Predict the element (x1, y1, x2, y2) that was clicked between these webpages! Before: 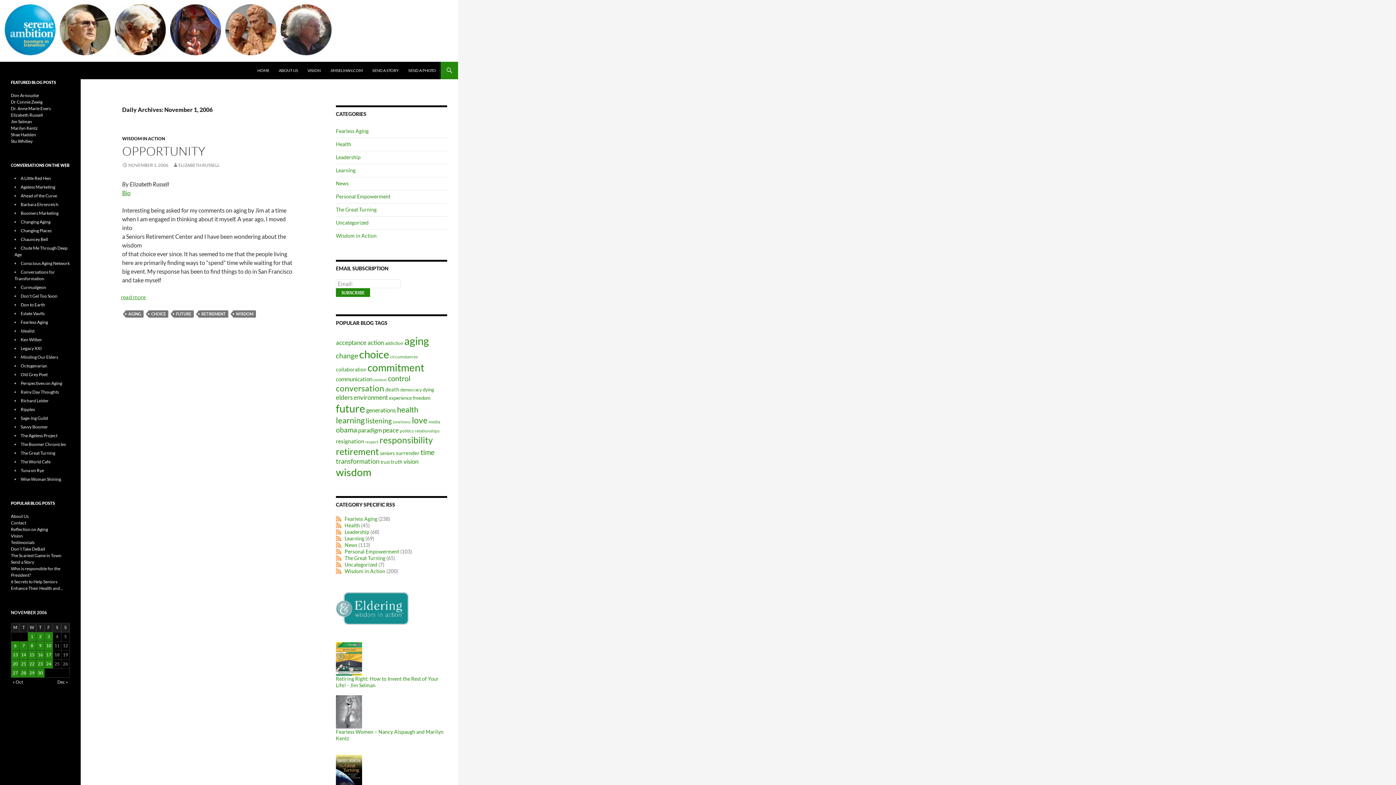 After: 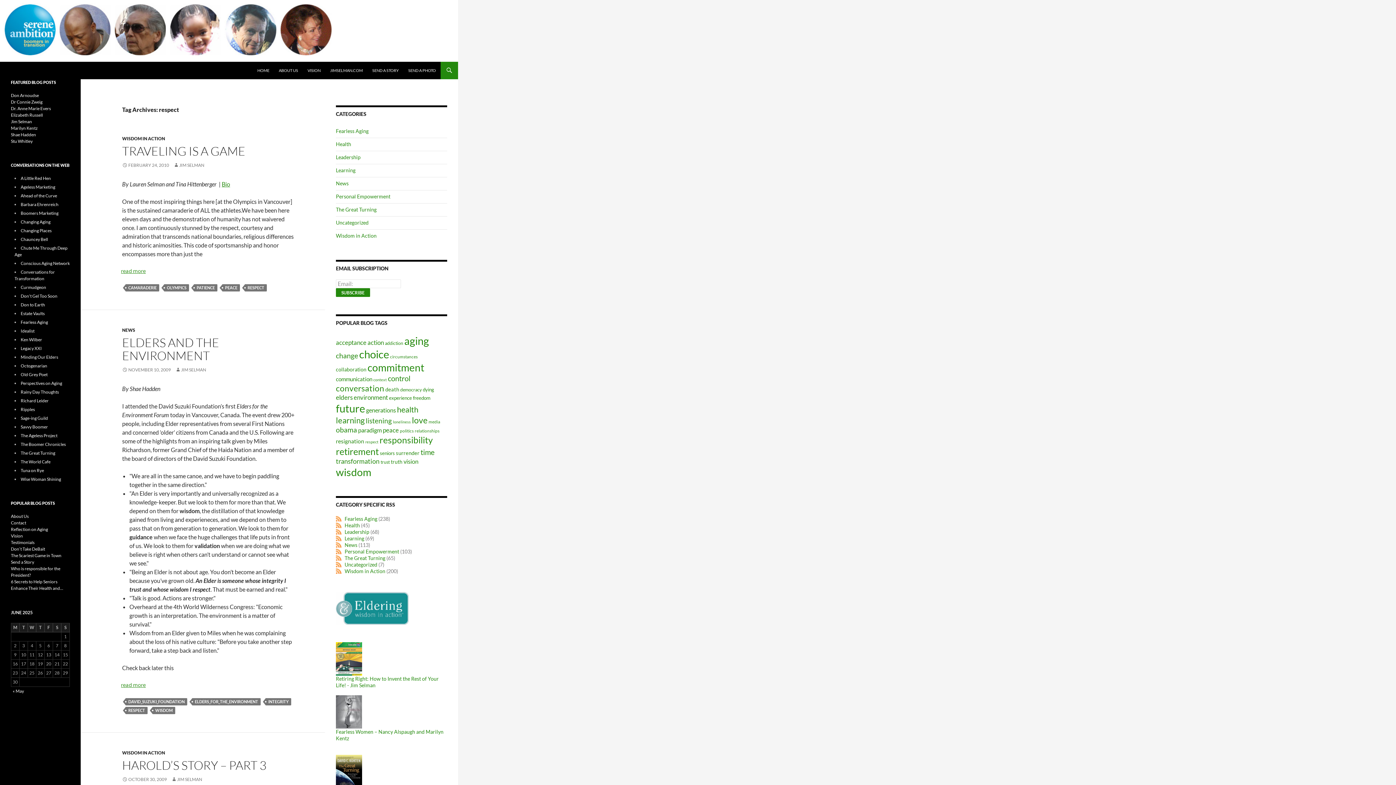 Action: label: respect (8 items) bbox: (365, 439, 378, 444)